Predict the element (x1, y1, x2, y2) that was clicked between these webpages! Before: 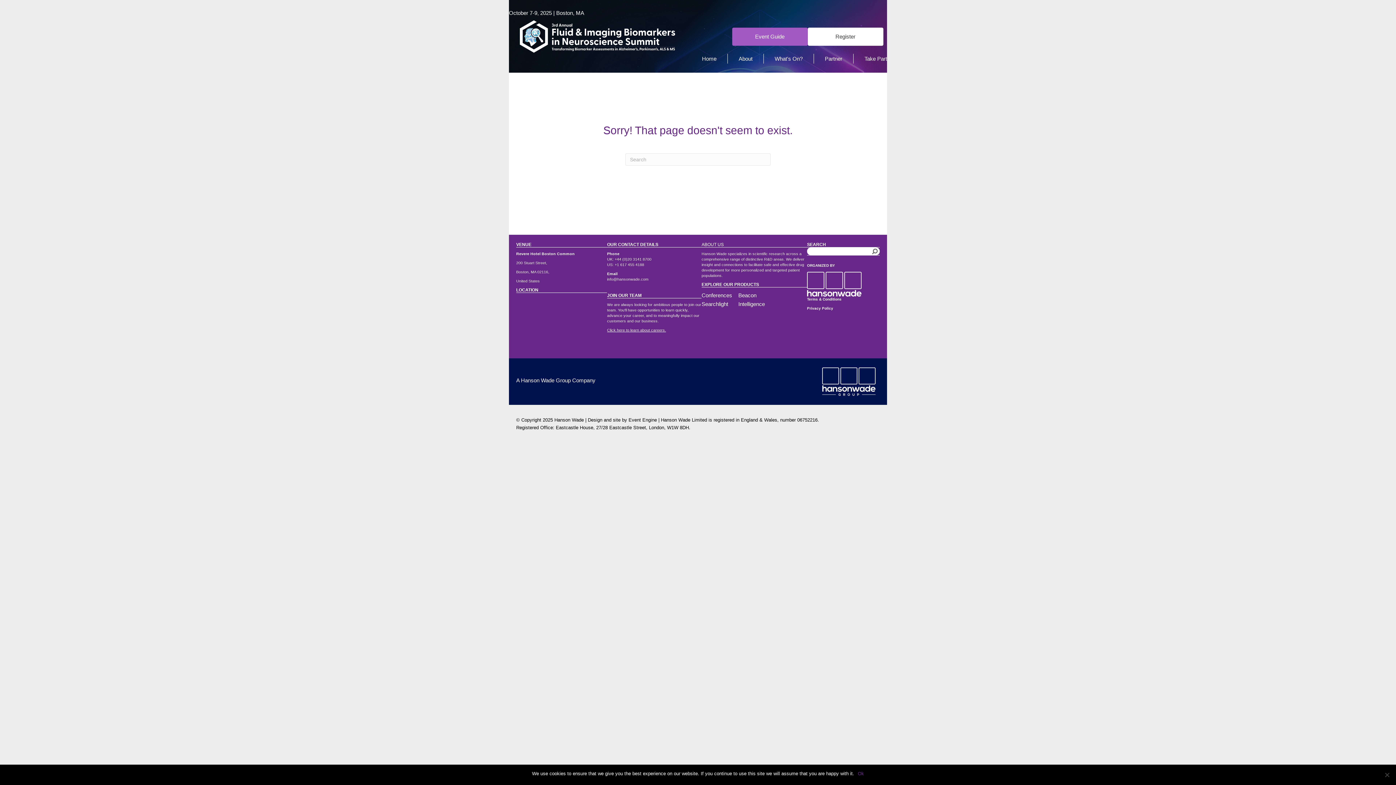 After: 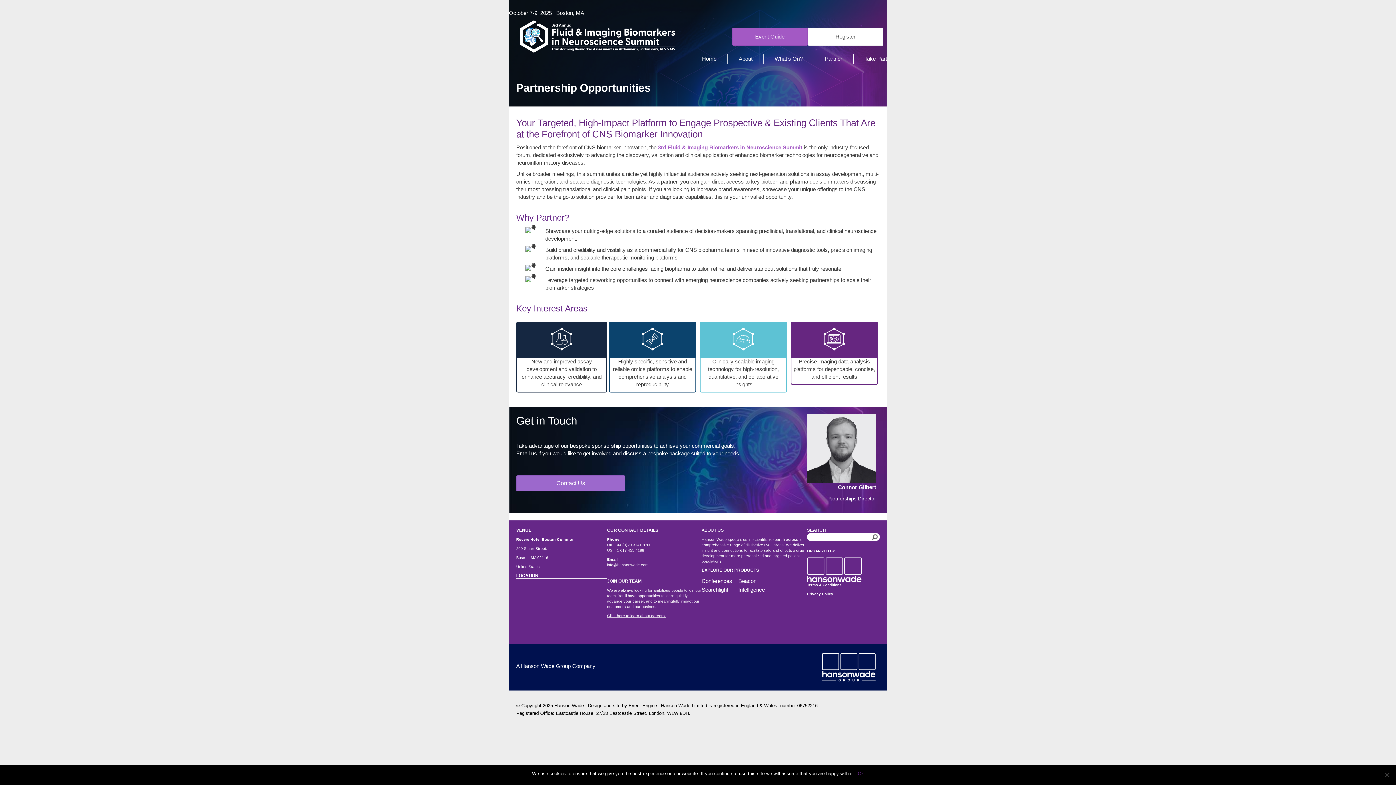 Action: label: Partner bbox: (814, 53, 853, 63)